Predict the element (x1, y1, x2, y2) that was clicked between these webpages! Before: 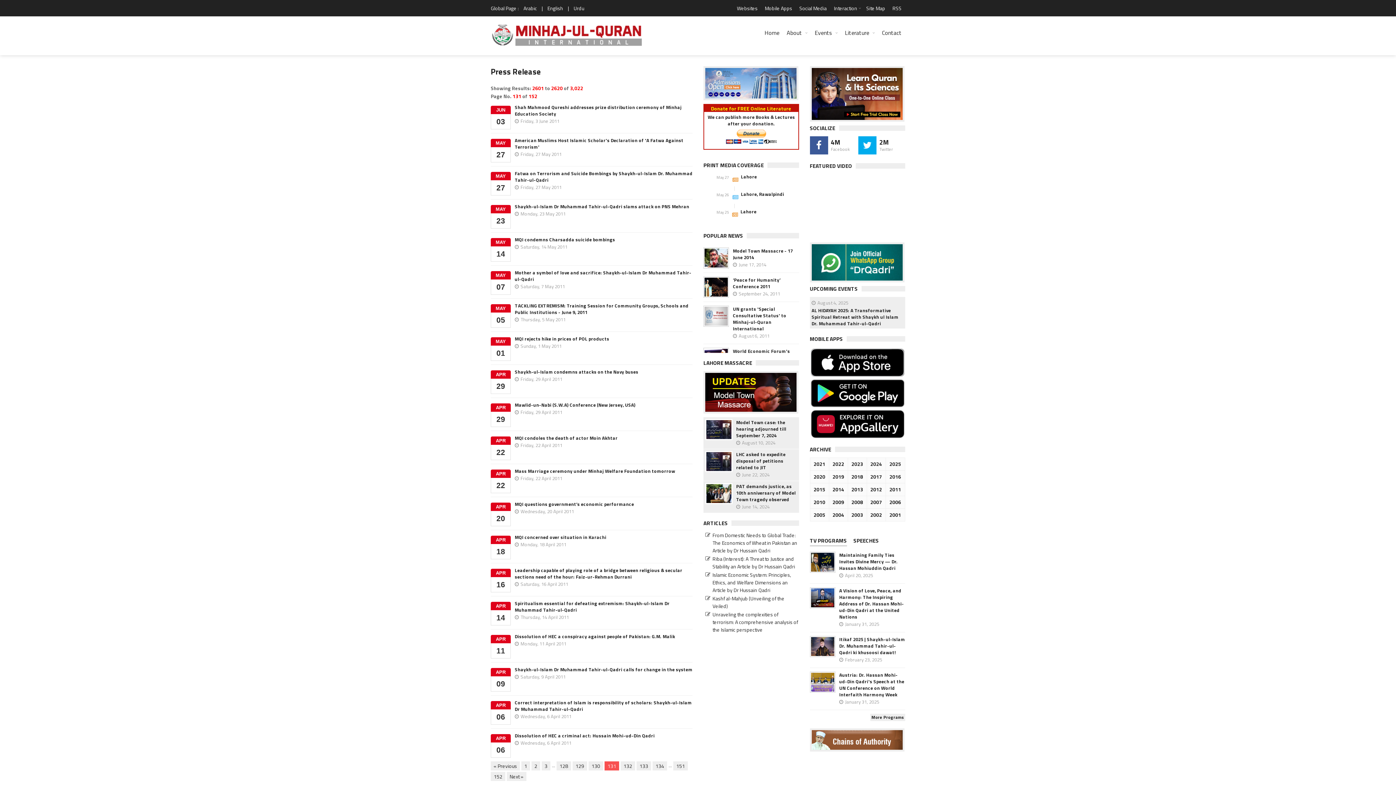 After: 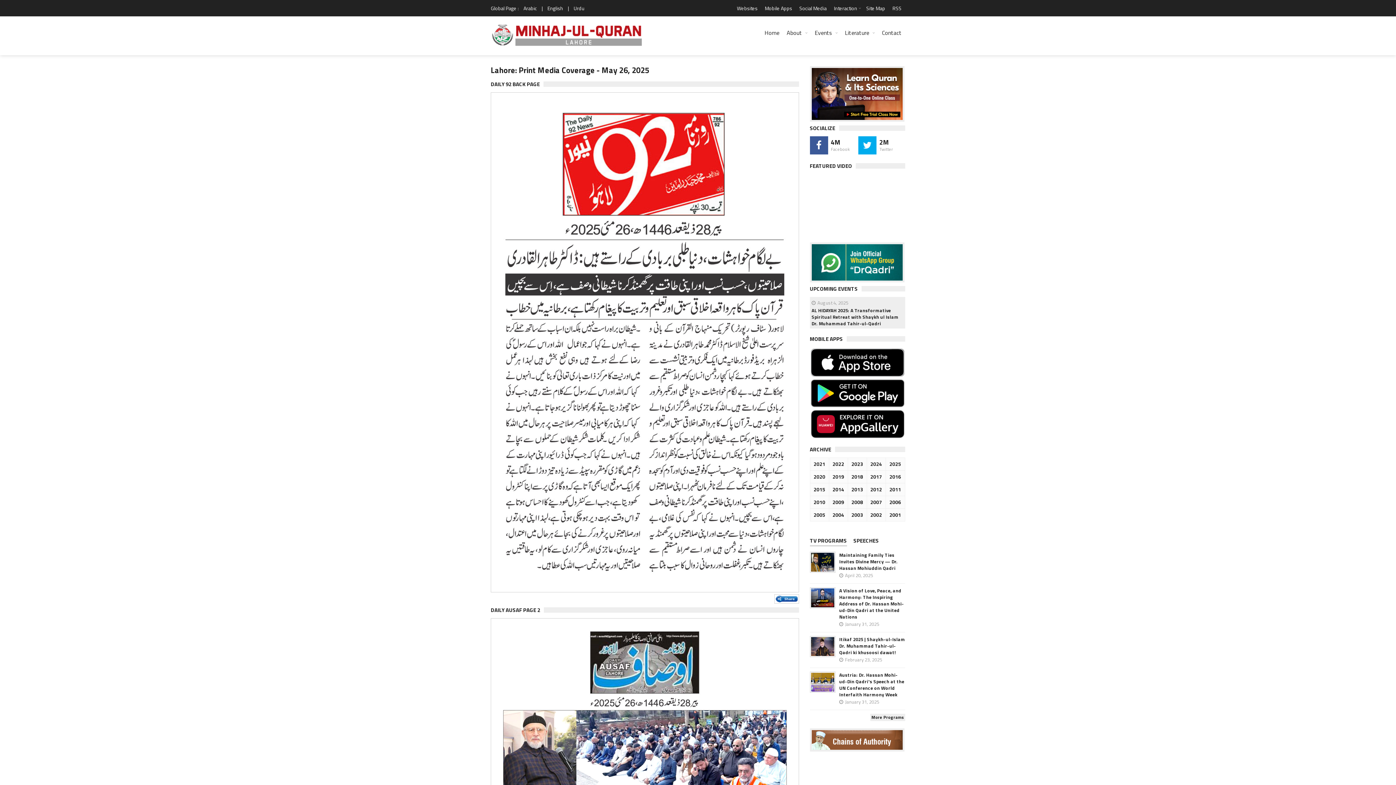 Action: bbox: (741, 190, 757, 197) label: Lahore